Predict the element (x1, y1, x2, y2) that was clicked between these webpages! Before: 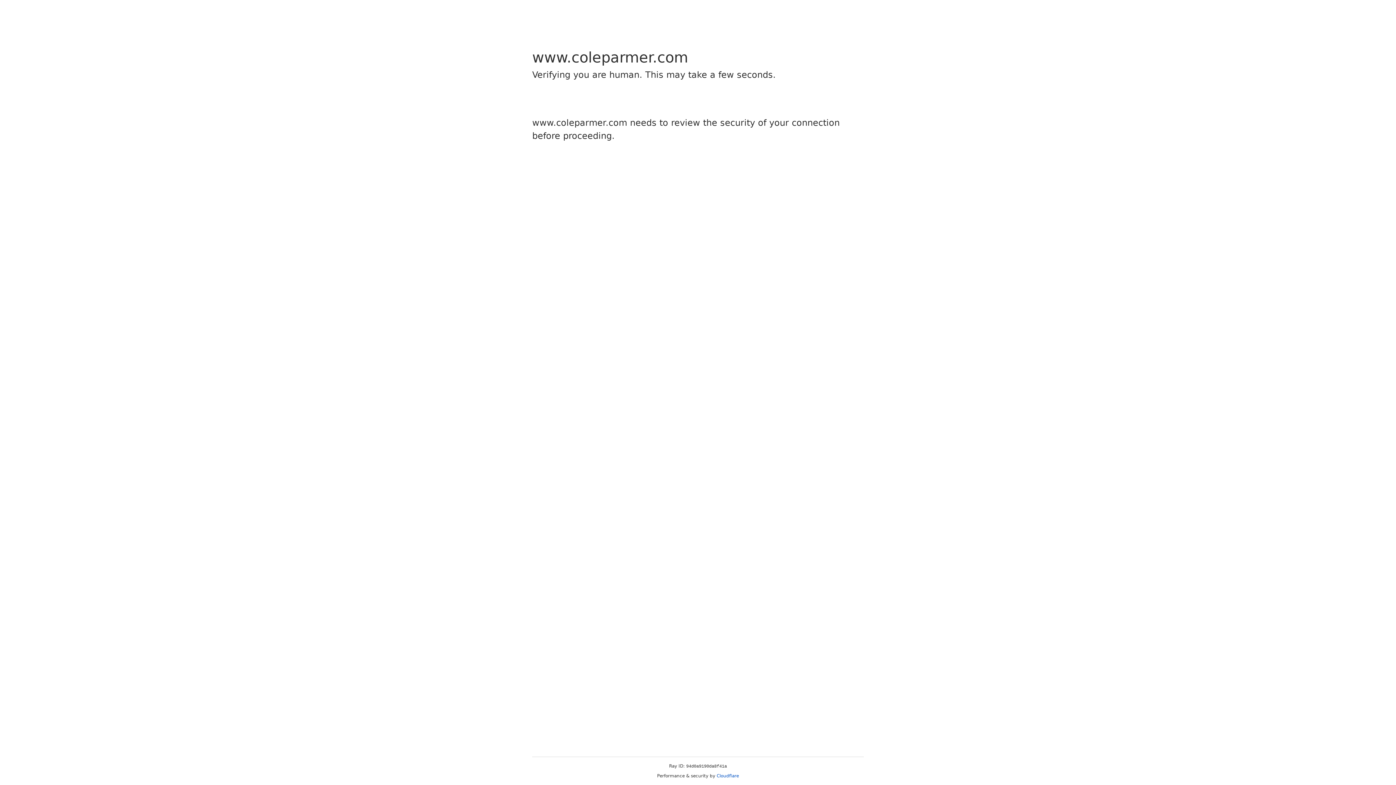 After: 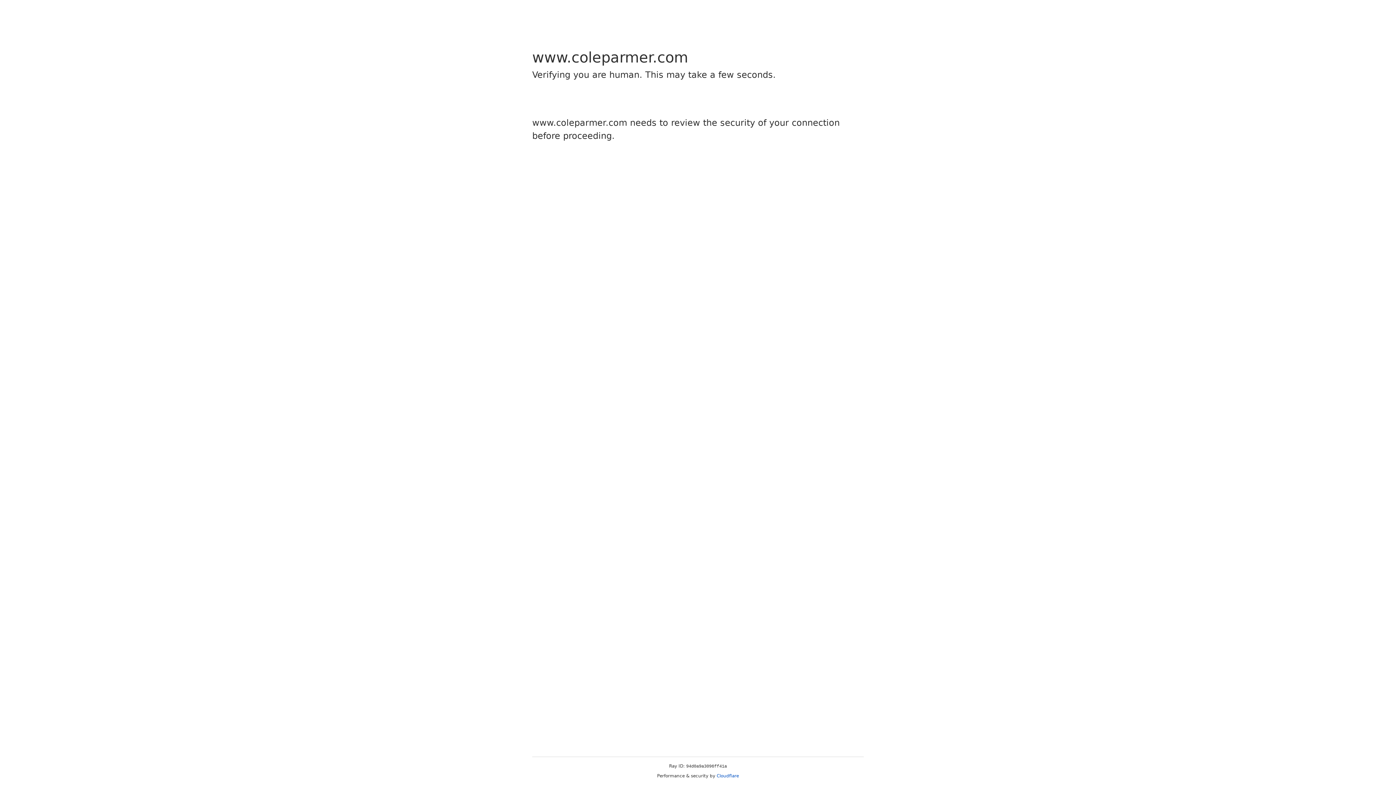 Action: bbox: (716, 773, 739, 778) label: Cloudflare